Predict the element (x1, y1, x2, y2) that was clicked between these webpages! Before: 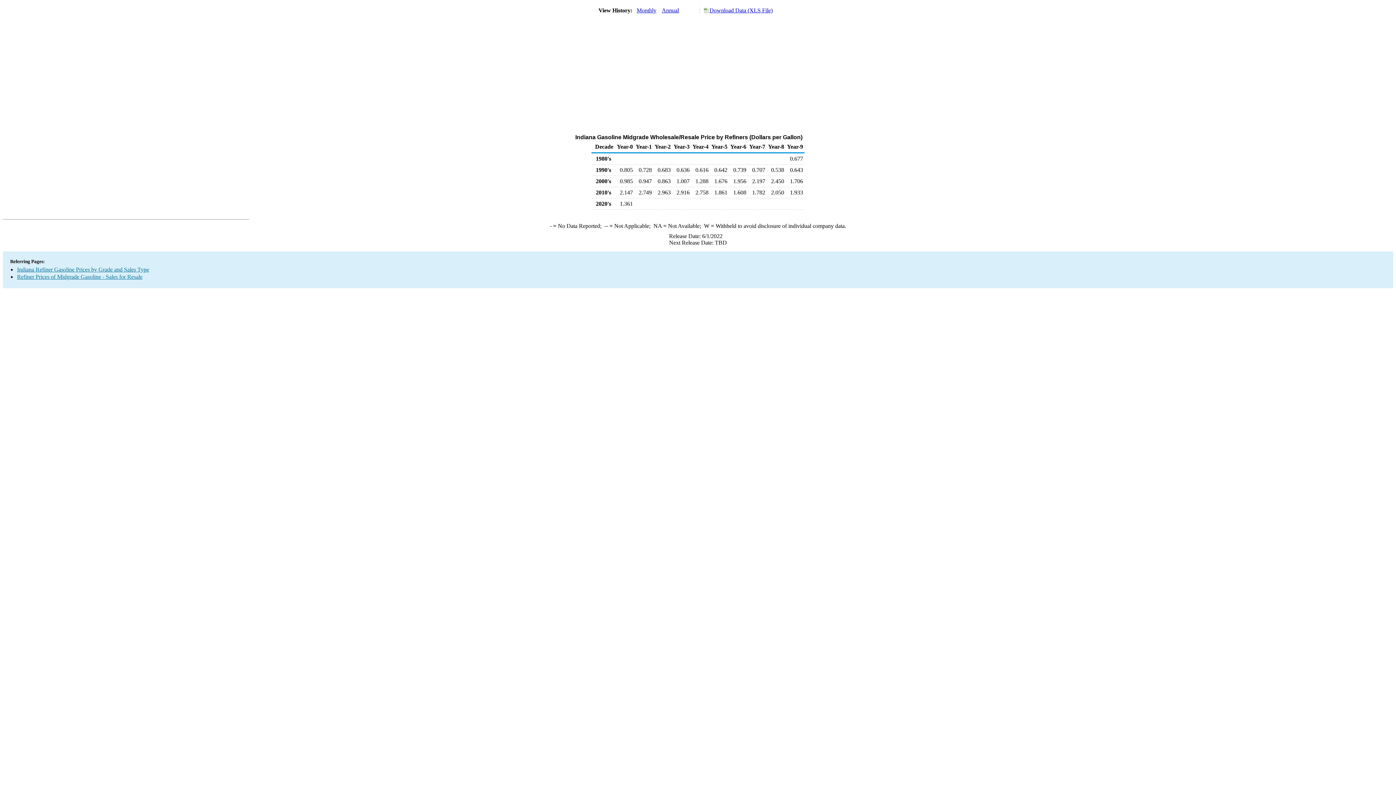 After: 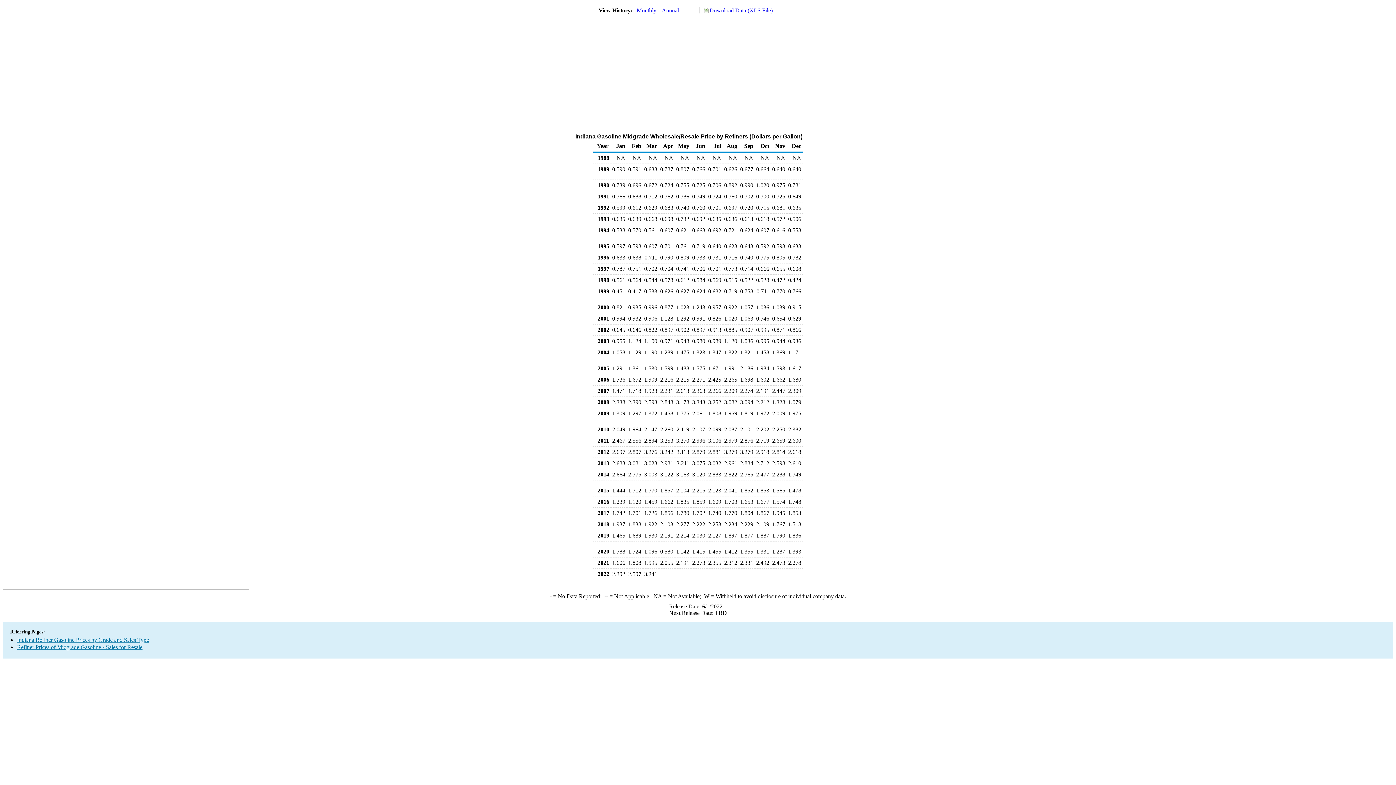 Action: bbox: (636, 7, 656, 13) label: Monthly